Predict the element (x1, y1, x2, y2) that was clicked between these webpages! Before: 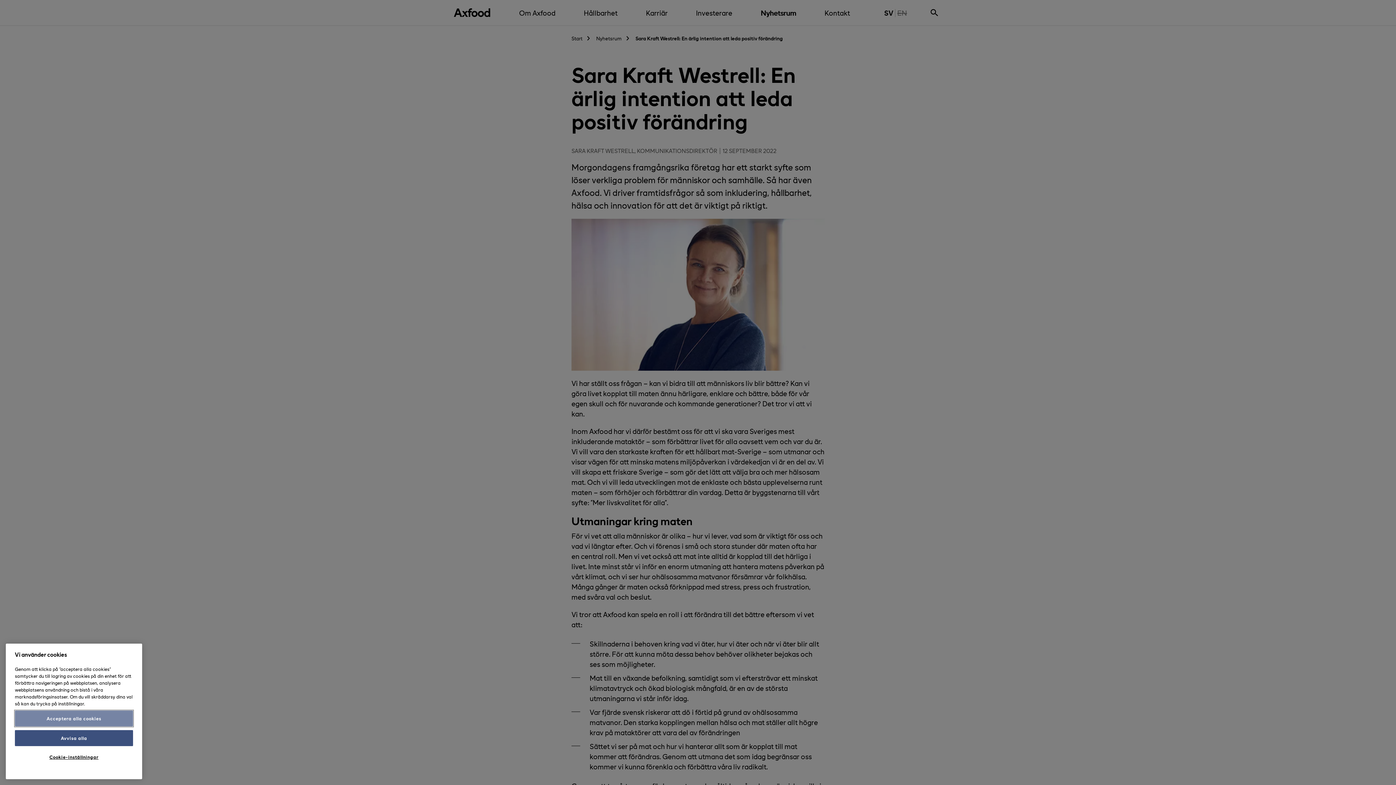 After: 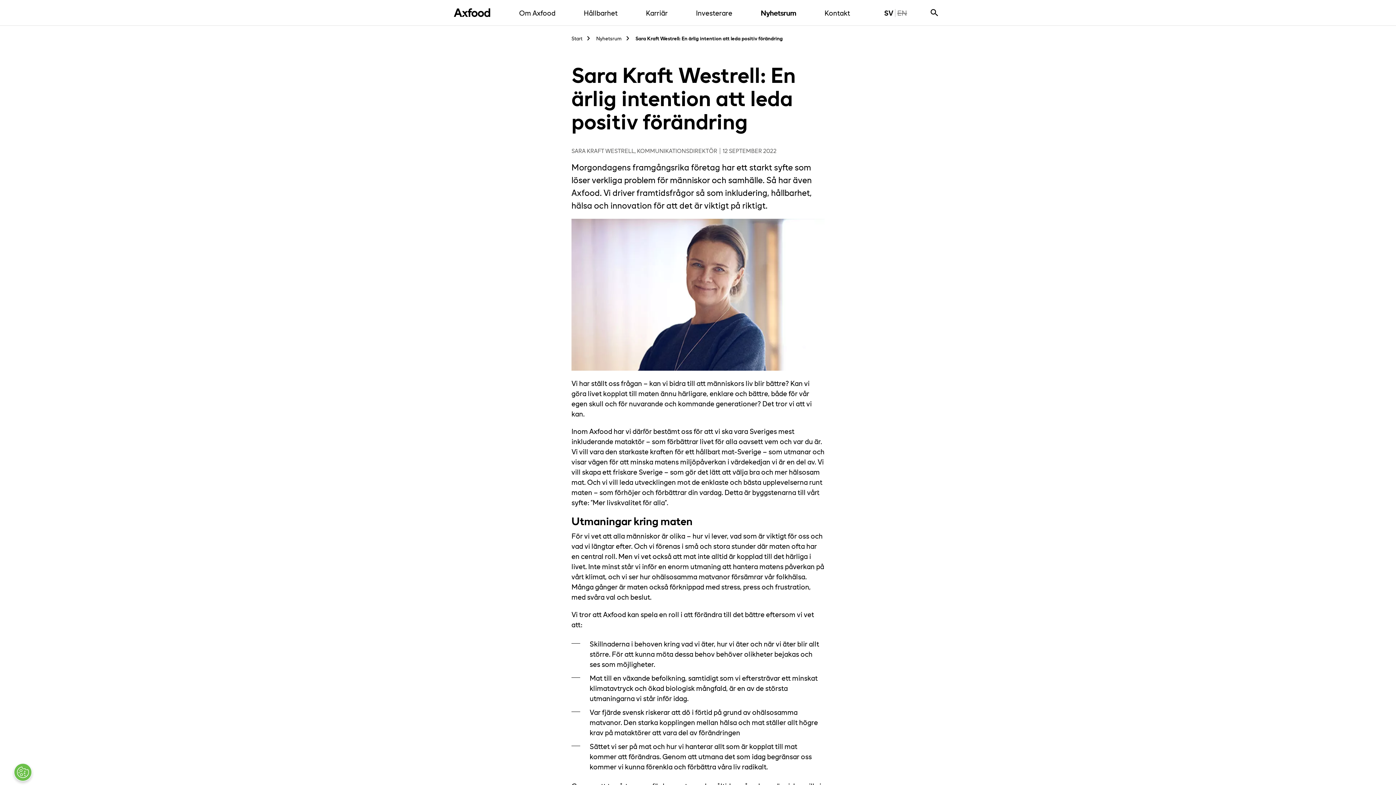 Action: label: Acceptera alla cookies bbox: (14, 710, 133, 726)